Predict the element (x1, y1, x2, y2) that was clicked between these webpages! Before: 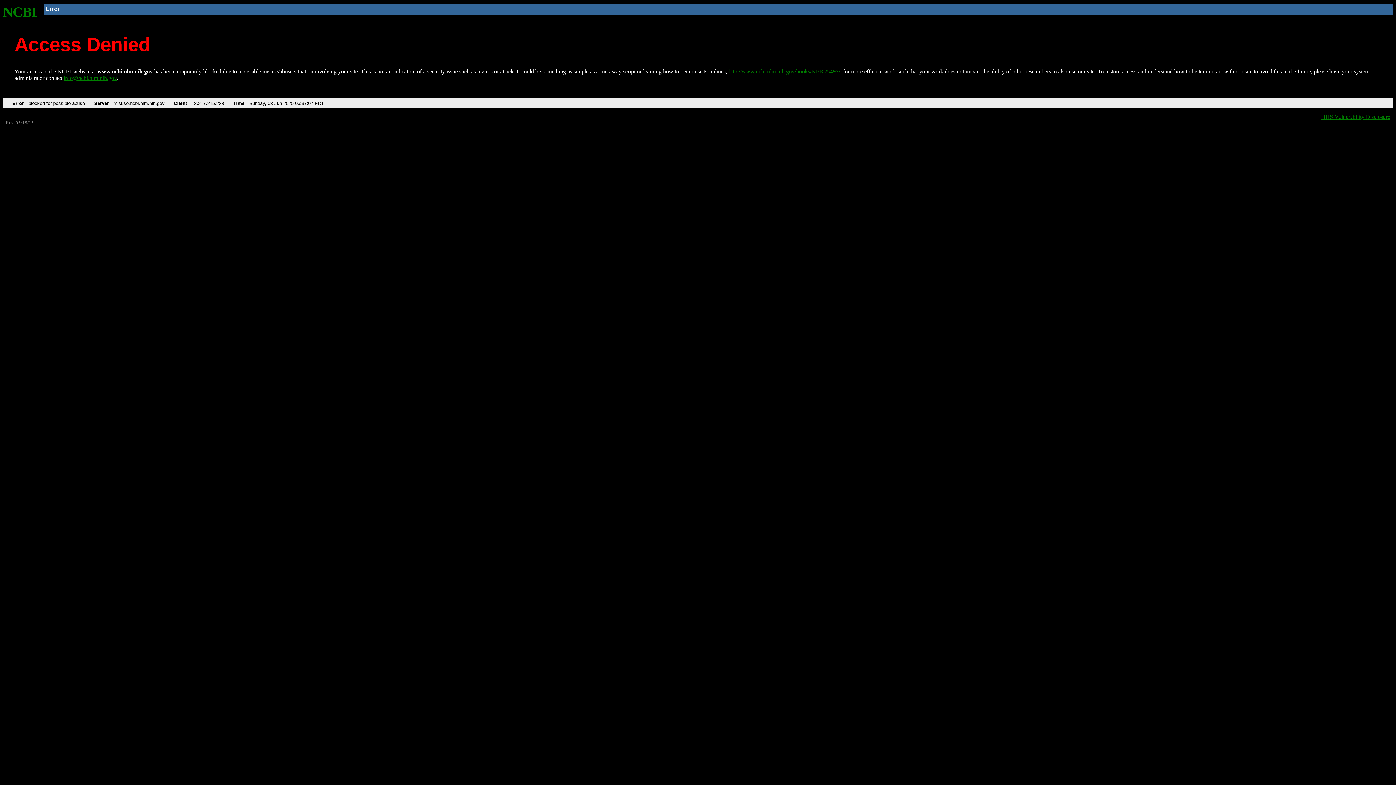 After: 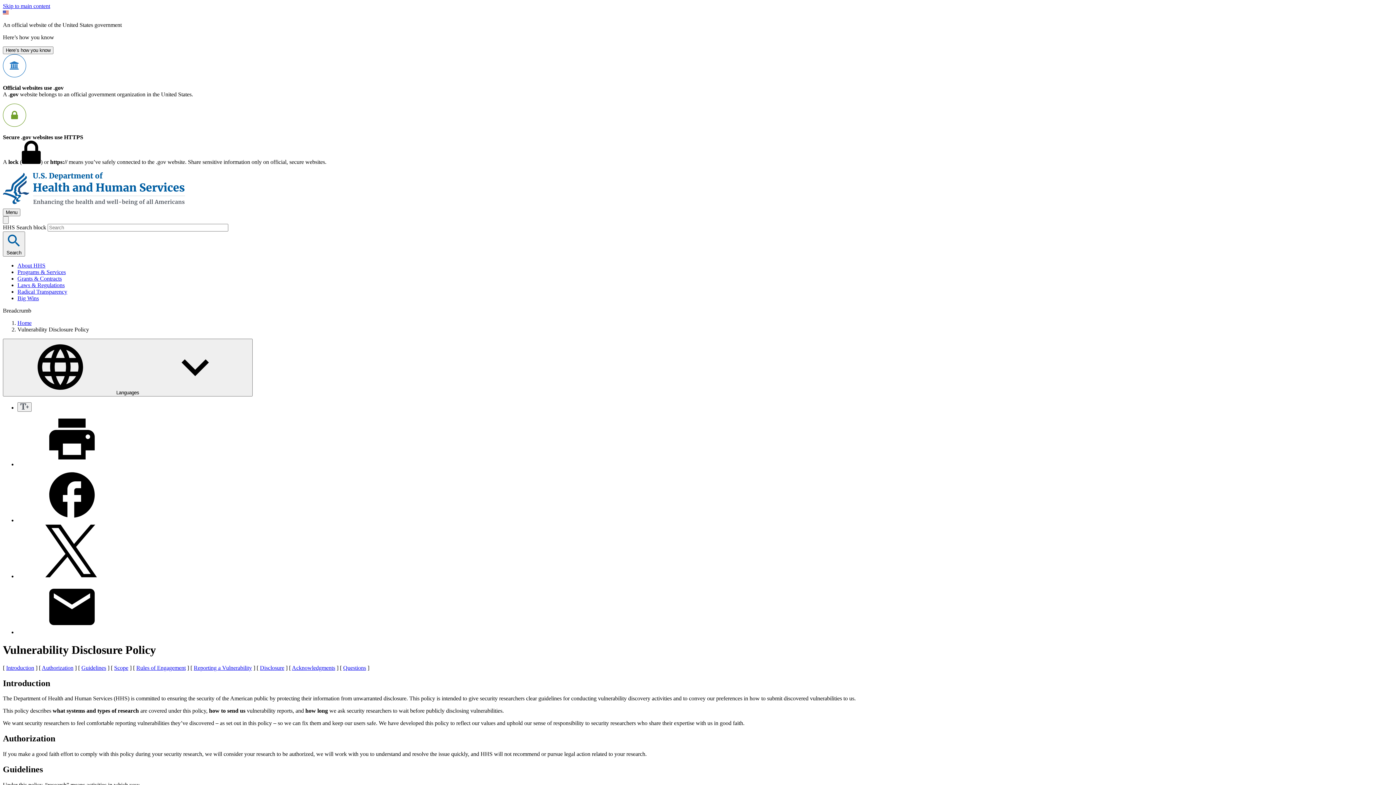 Action: label: HHS Vulnerability Disclosure bbox: (1321, 113, 1390, 119)